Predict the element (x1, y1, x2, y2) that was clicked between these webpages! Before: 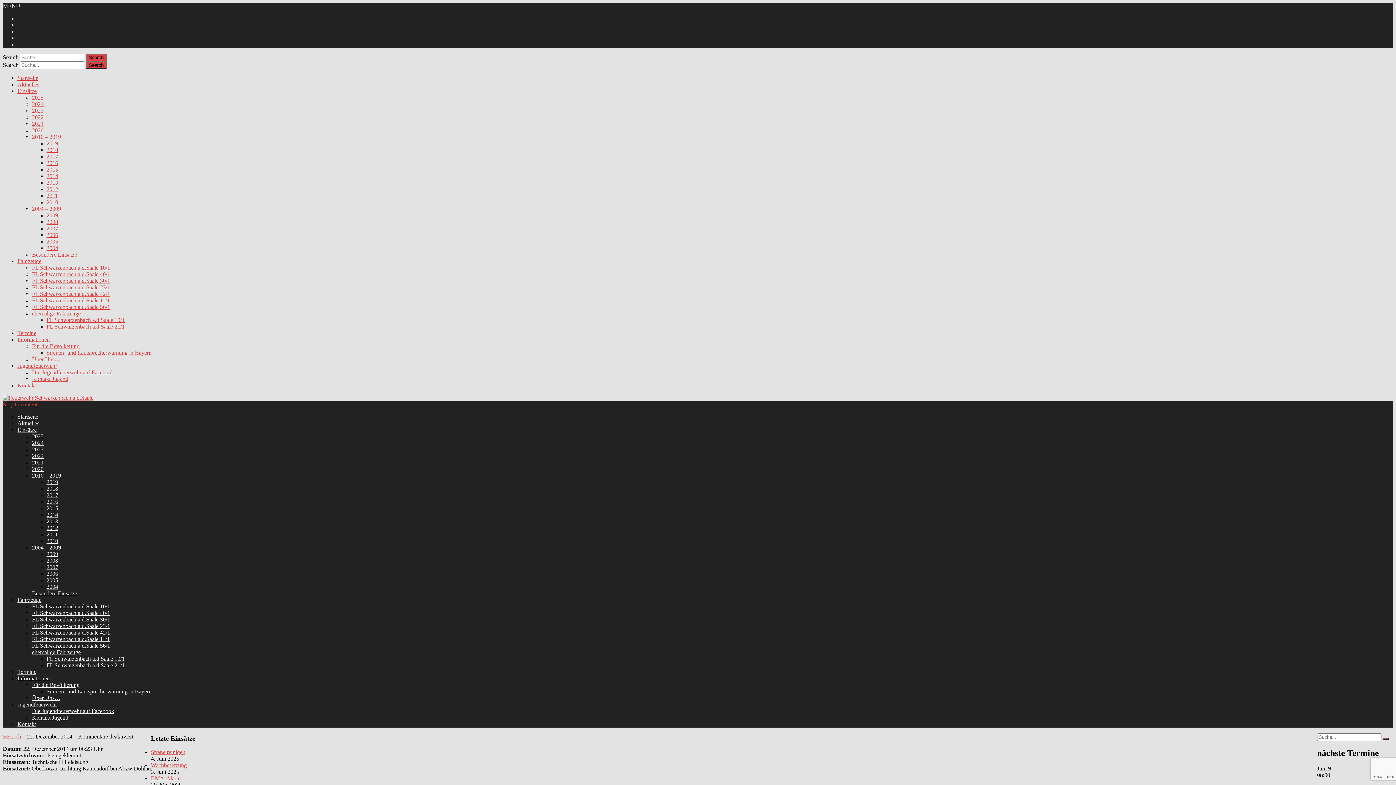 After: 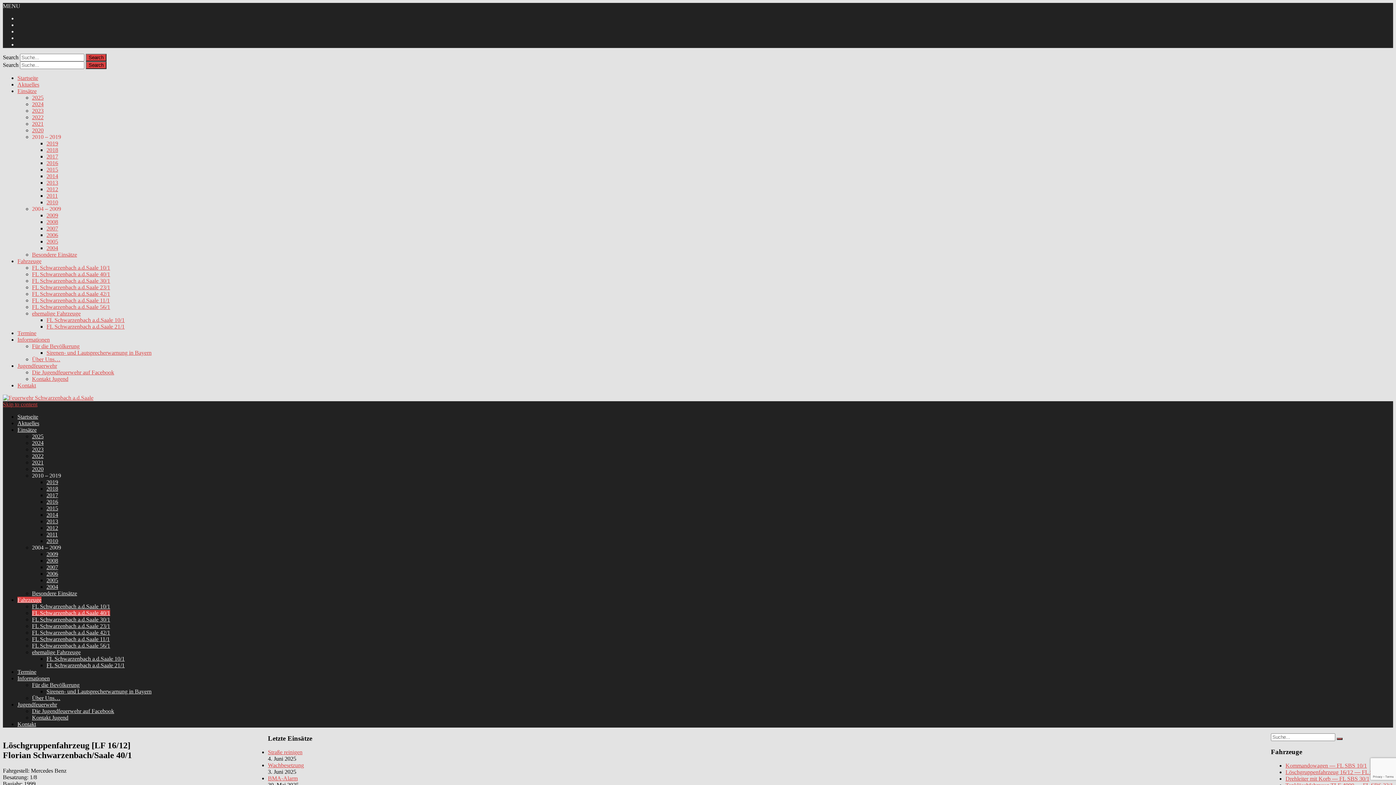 Action: label: FL Schwarzenbach a.d.Saale 40/1 bbox: (32, 610, 110, 616)